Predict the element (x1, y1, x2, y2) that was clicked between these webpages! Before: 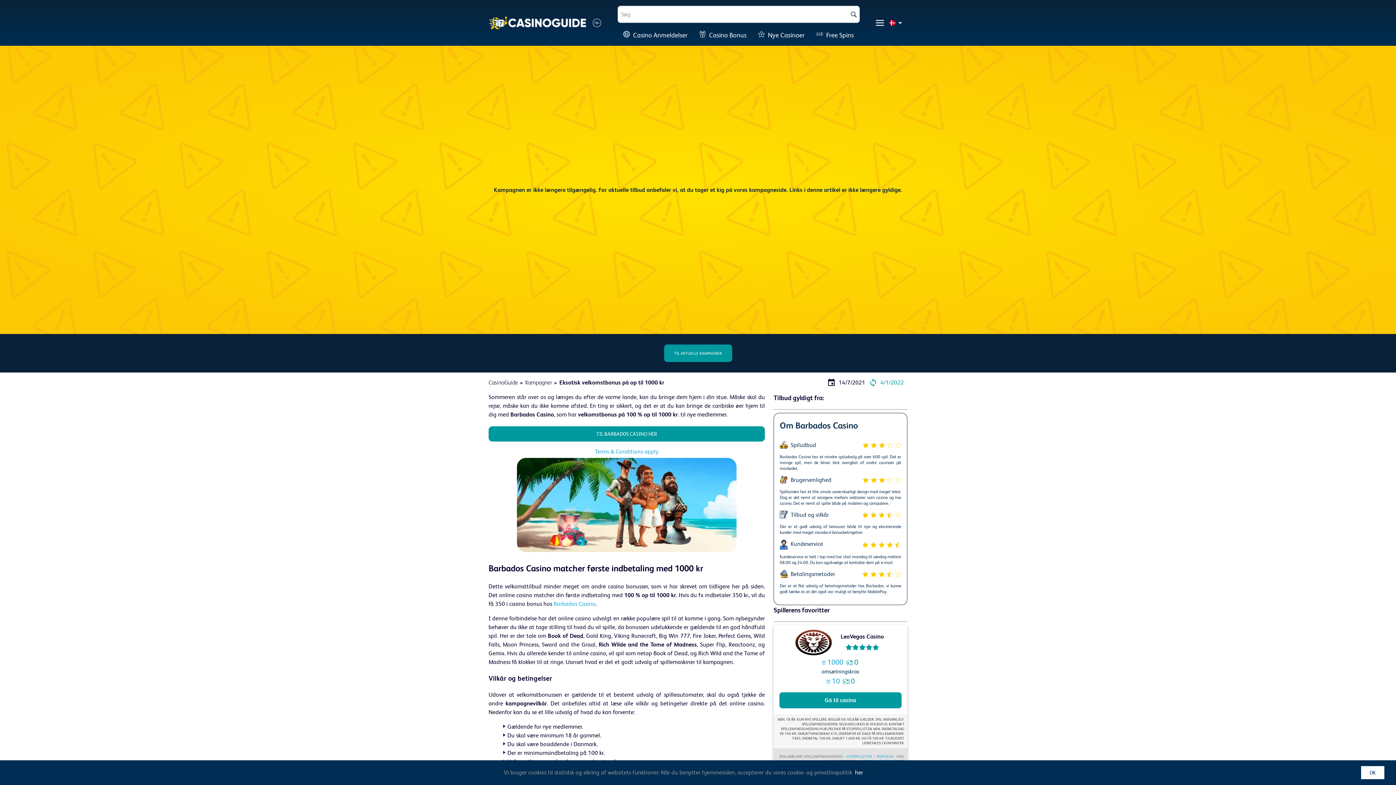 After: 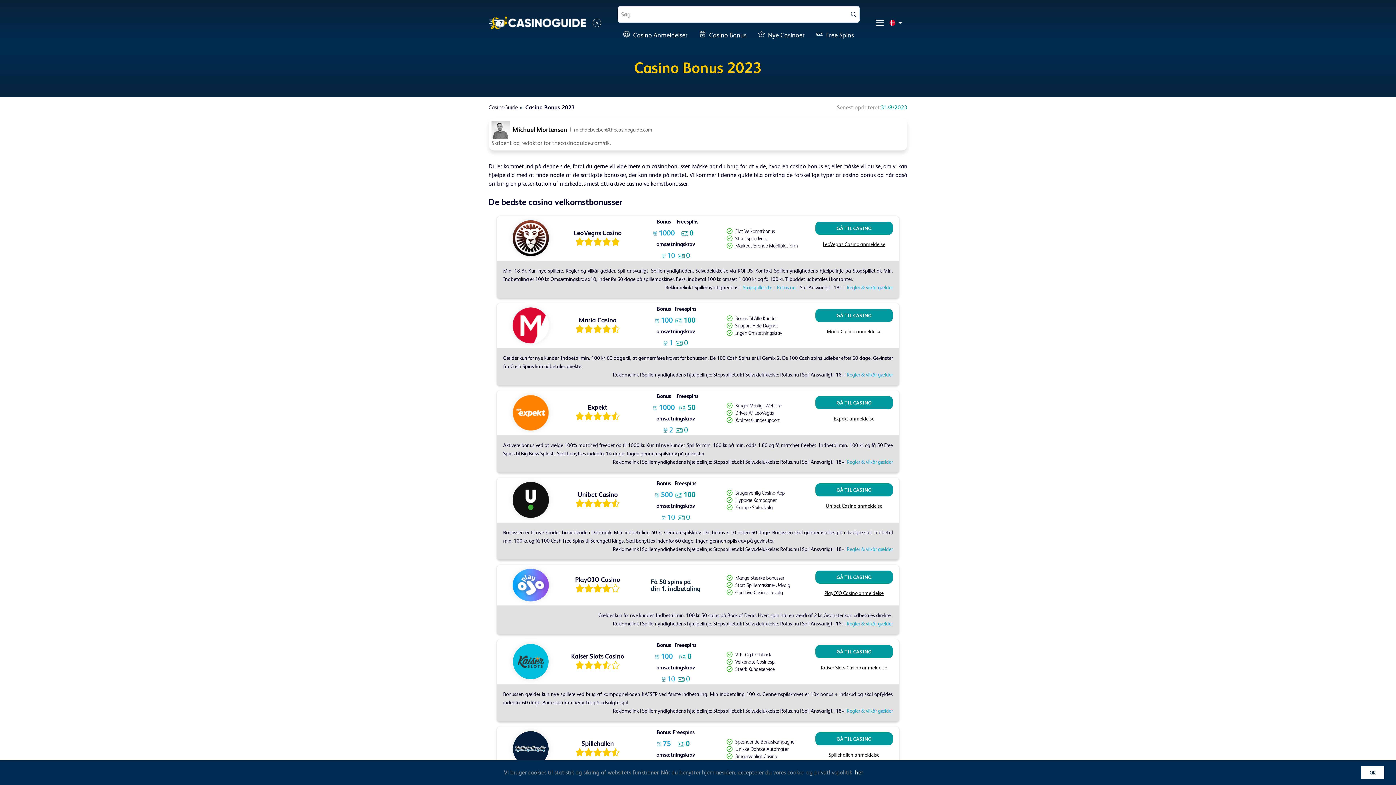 Action: label: Casino Bonus bbox: (696, 27, 749, 42)